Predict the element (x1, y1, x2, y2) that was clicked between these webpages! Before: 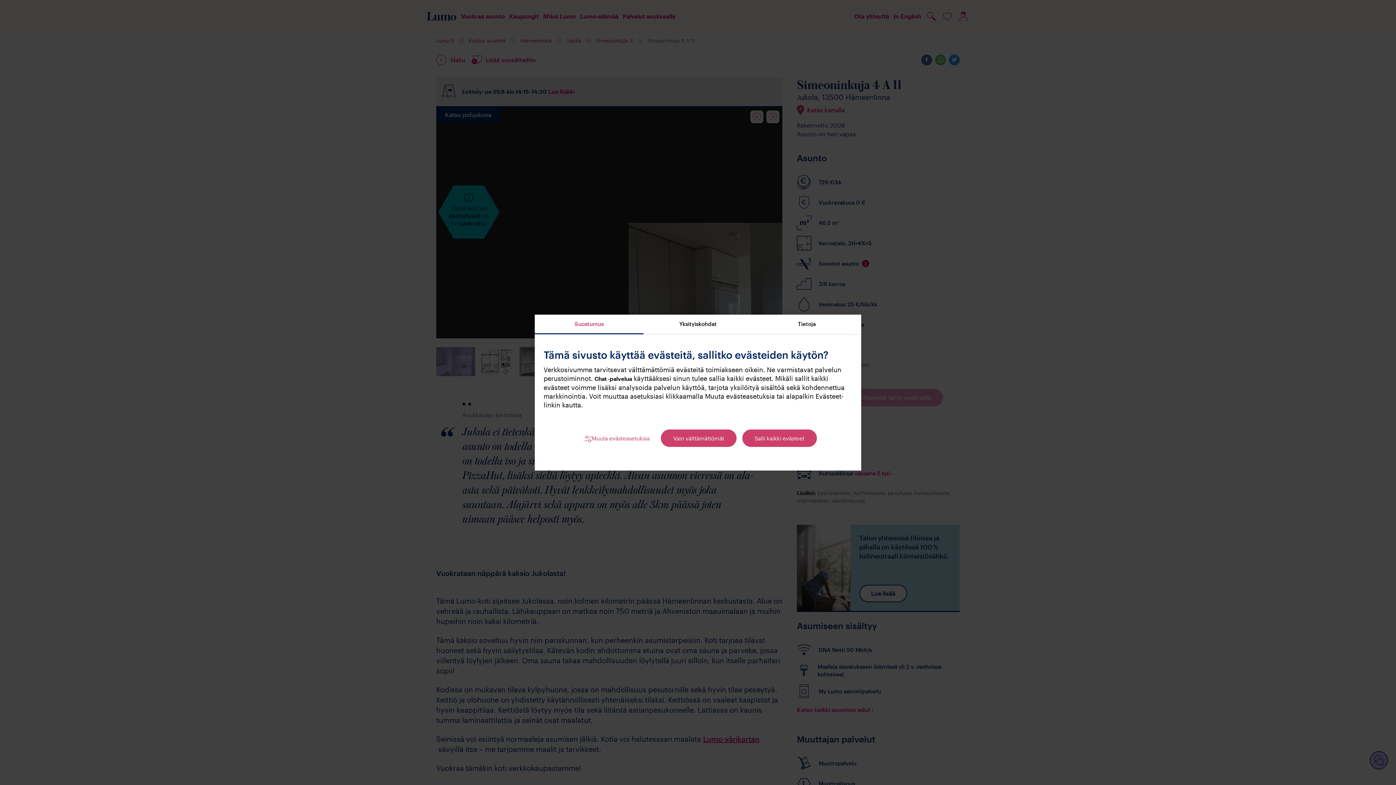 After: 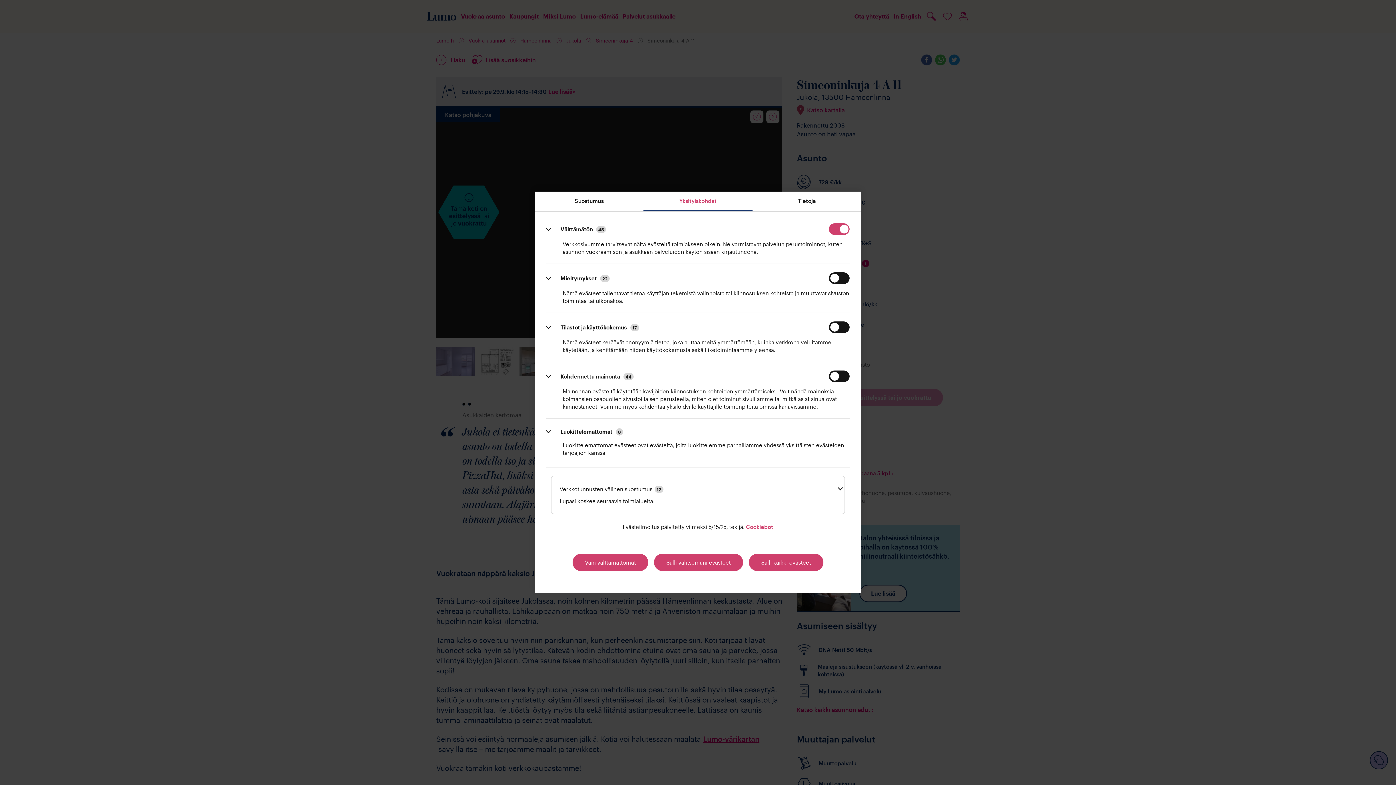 Action: bbox: (643, 314, 752, 334) label: Yksityiskohdat